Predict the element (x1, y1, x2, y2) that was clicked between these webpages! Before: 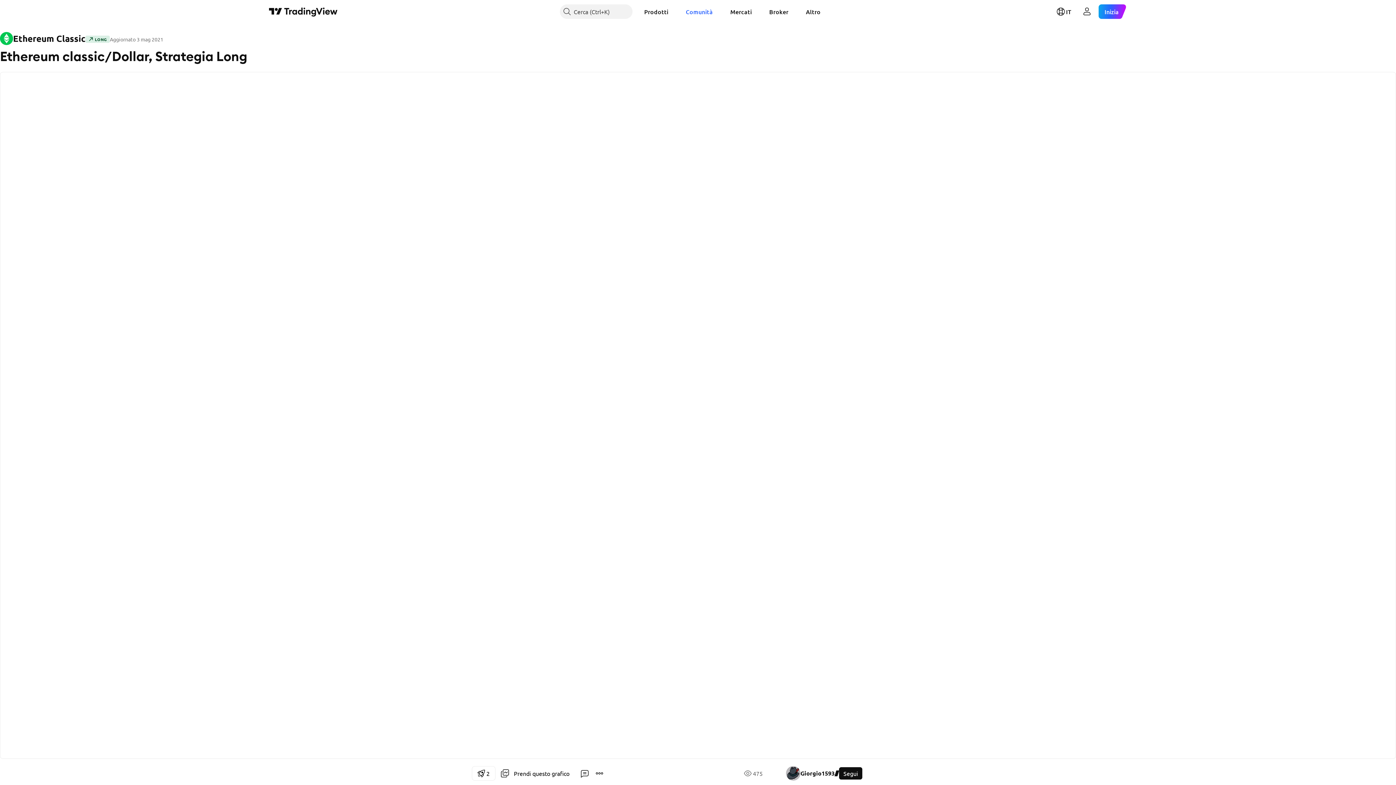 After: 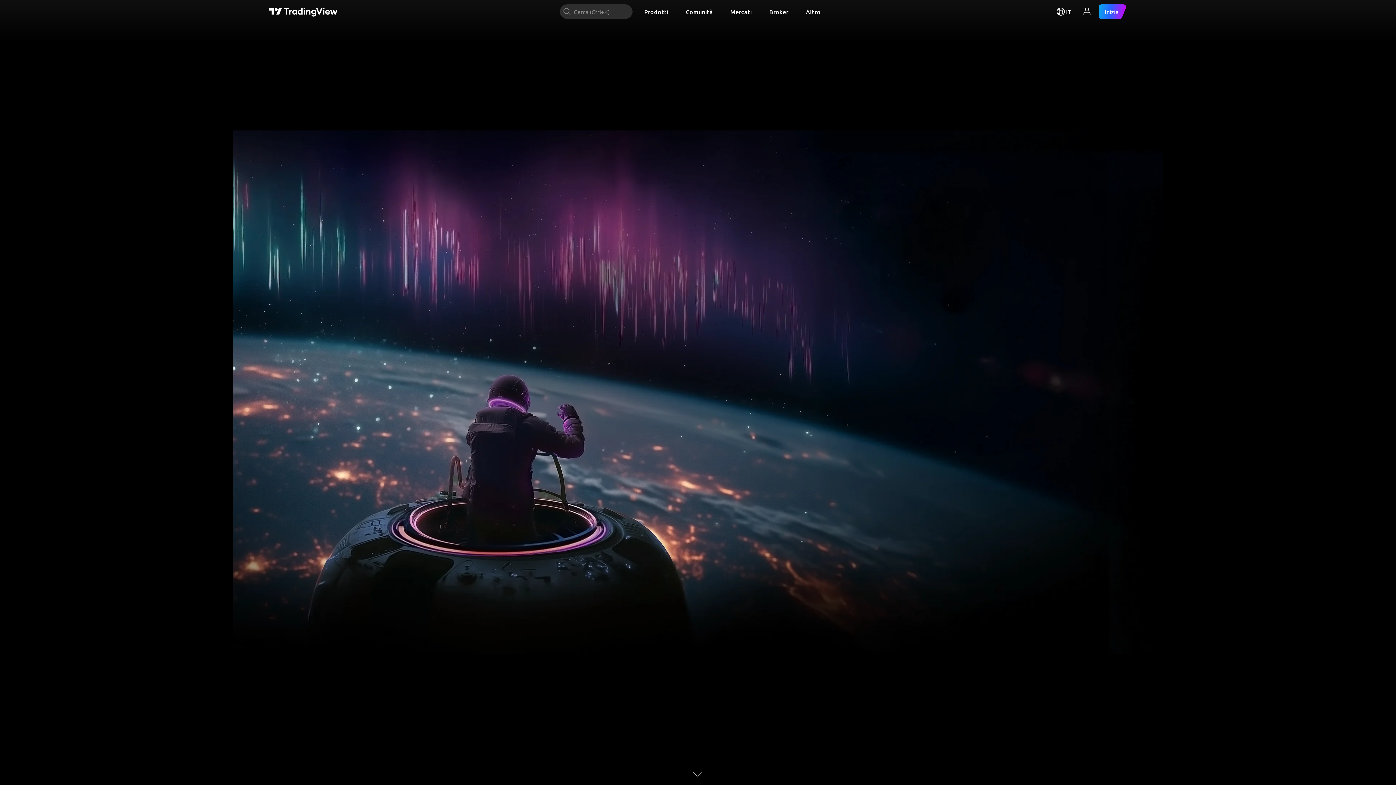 Action: bbox: (269, 6, 337, 16) label: Pagina principale TradingView